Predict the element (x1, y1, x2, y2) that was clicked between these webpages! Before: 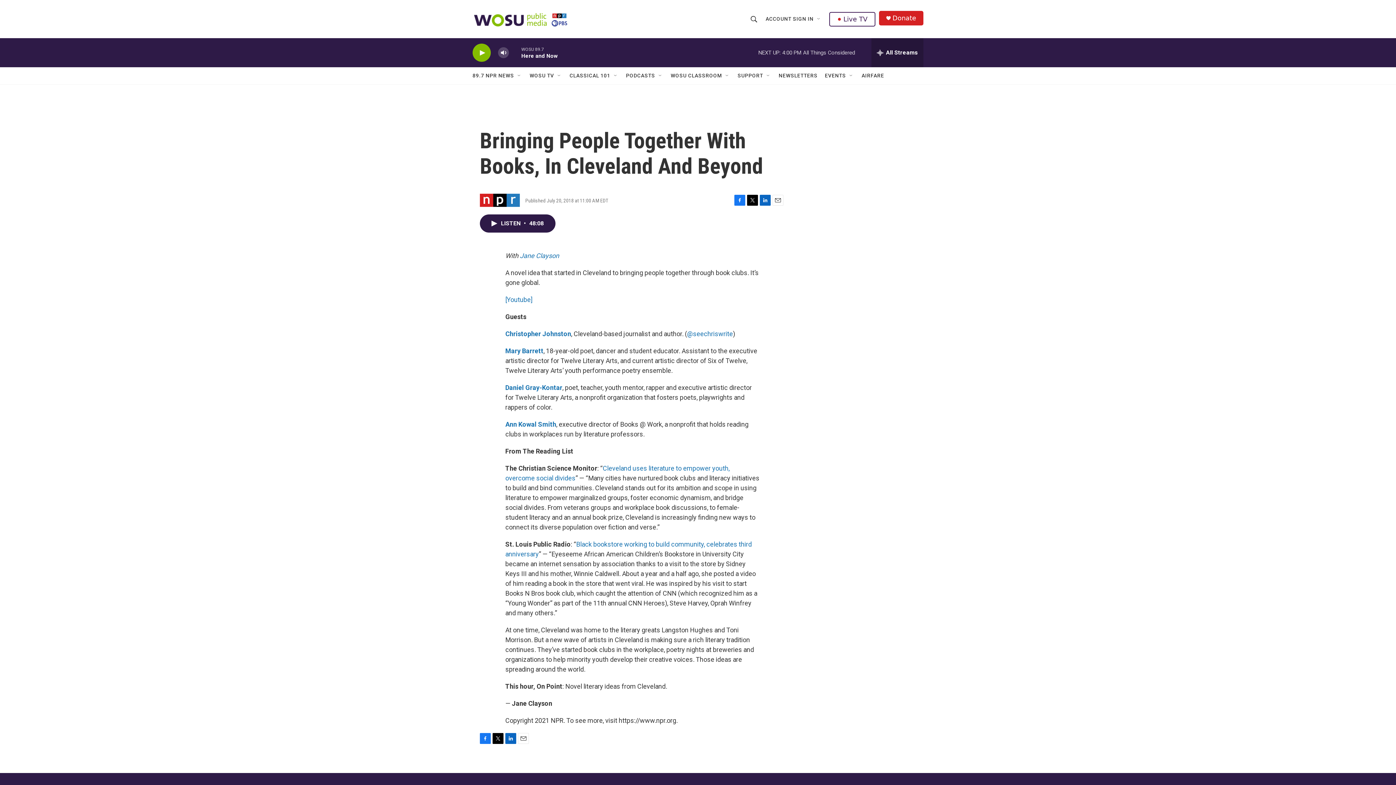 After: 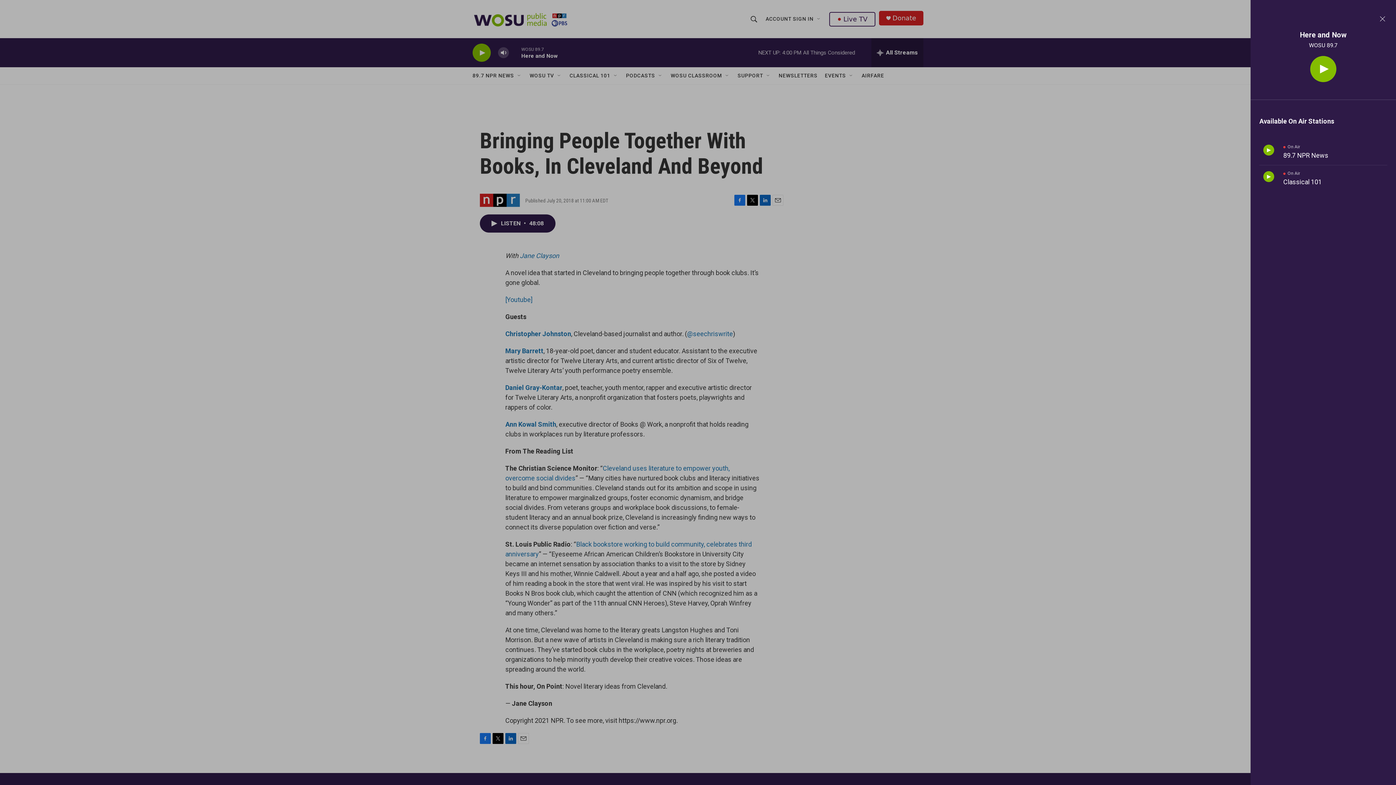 Action: label: all streams bbox: (871, 38, 923, 67)